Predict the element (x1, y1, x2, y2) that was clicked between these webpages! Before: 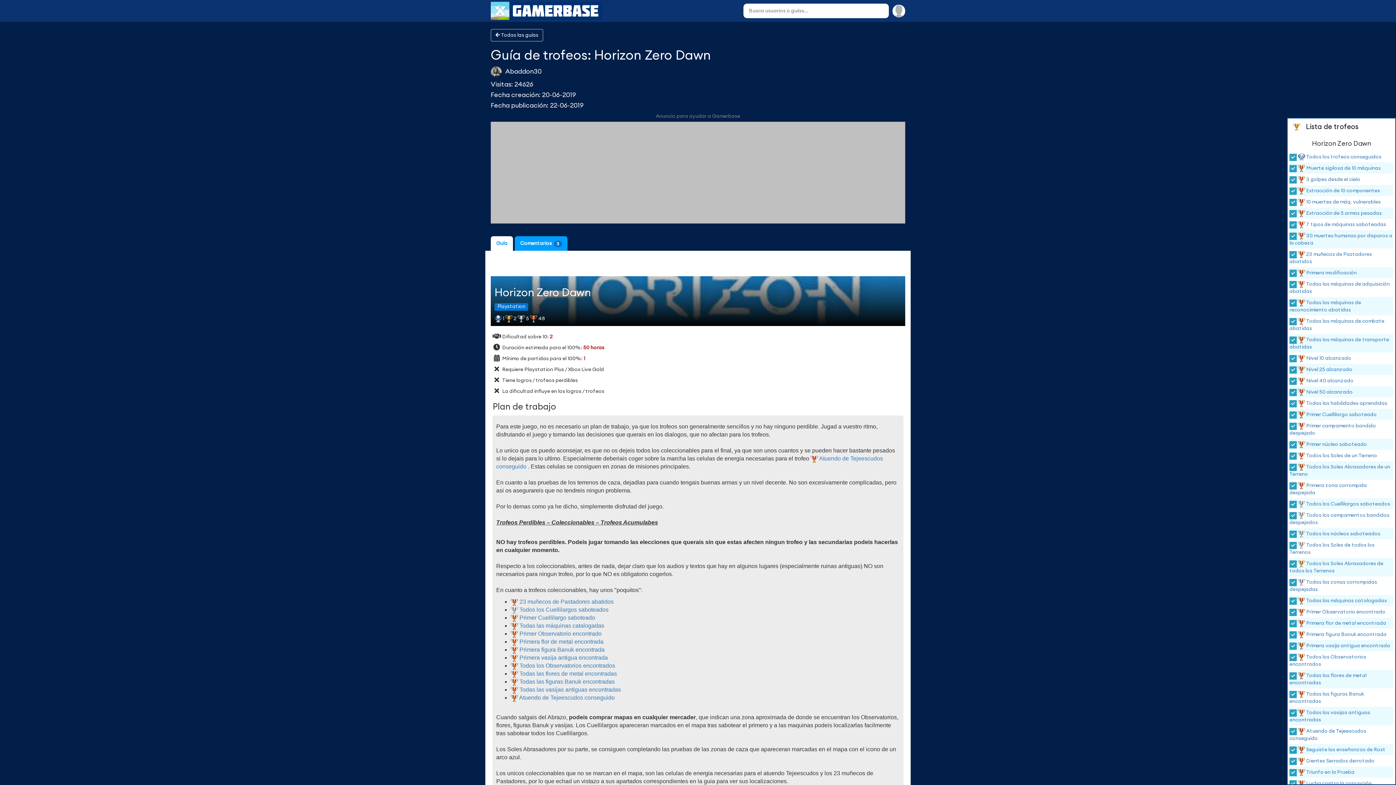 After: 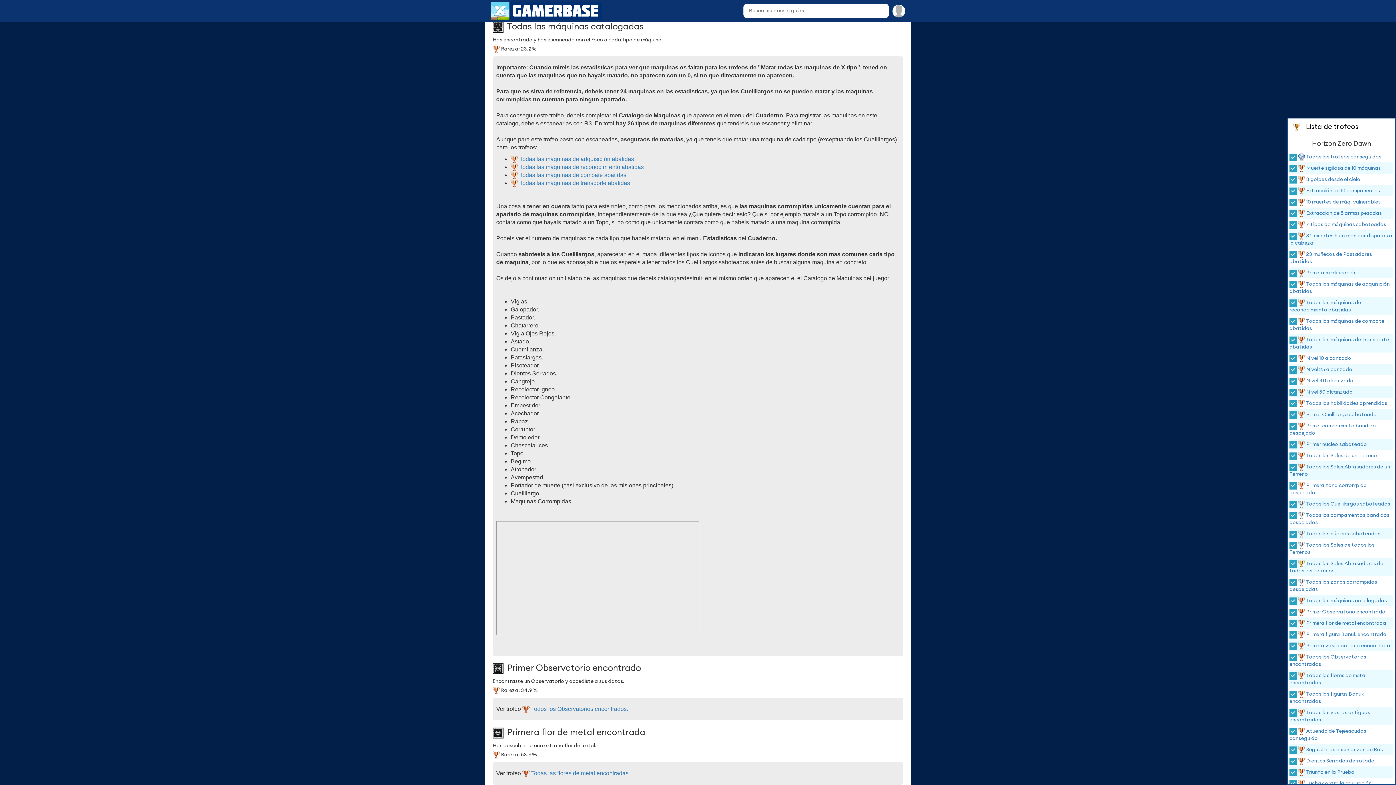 Action: bbox: (510, 622, 604, 629) label:  Todas las máquinas catalogadas